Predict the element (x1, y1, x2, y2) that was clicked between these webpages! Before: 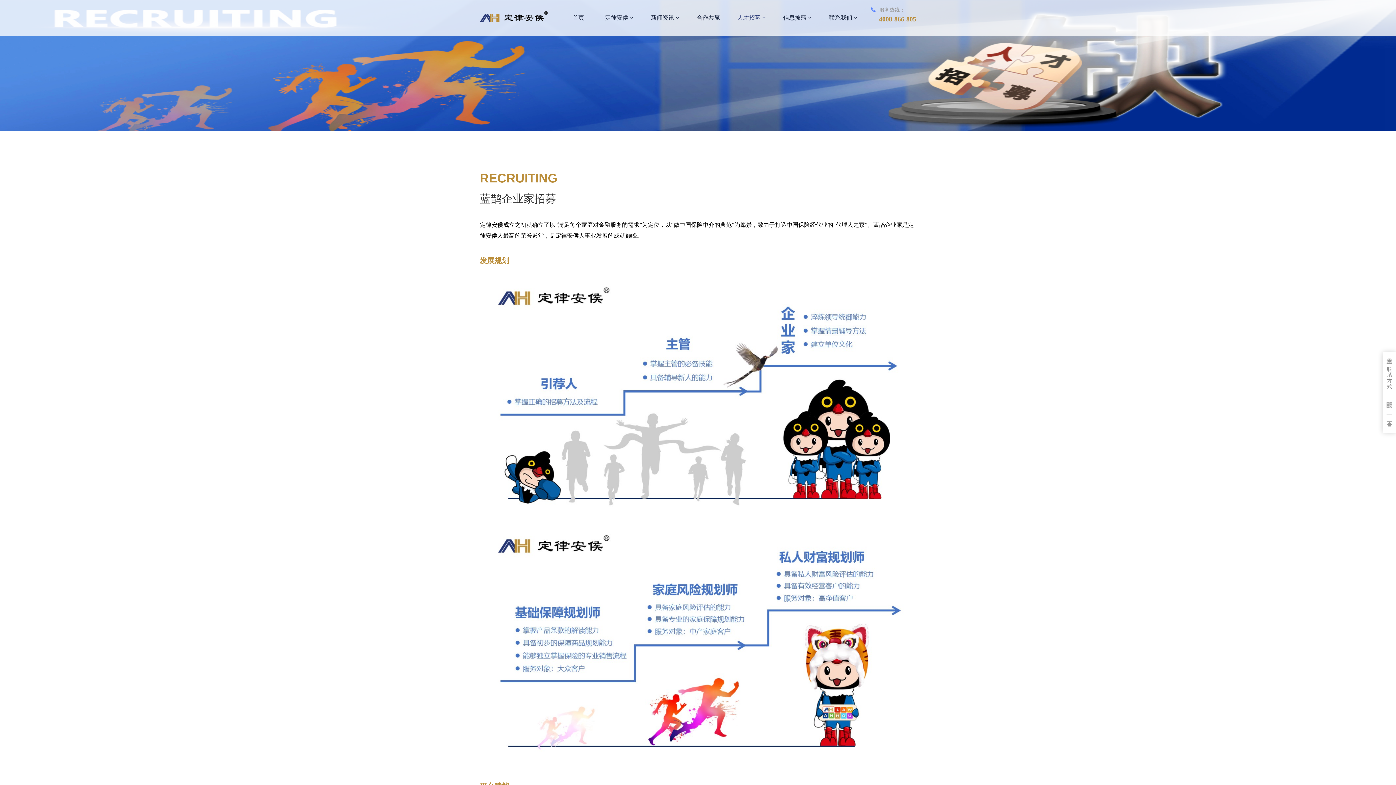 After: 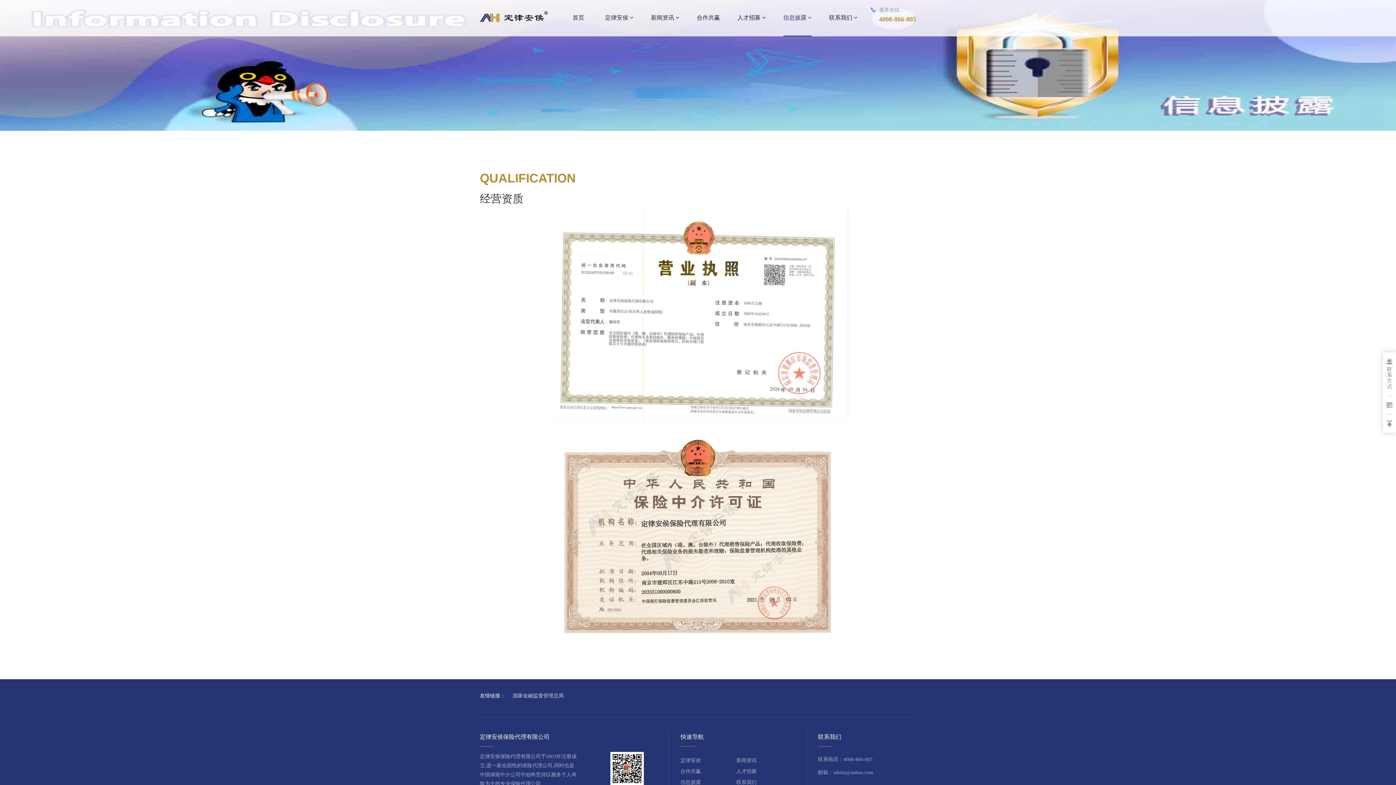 Action: label: 信息披露  bbox: (783, 0, 811, 36)